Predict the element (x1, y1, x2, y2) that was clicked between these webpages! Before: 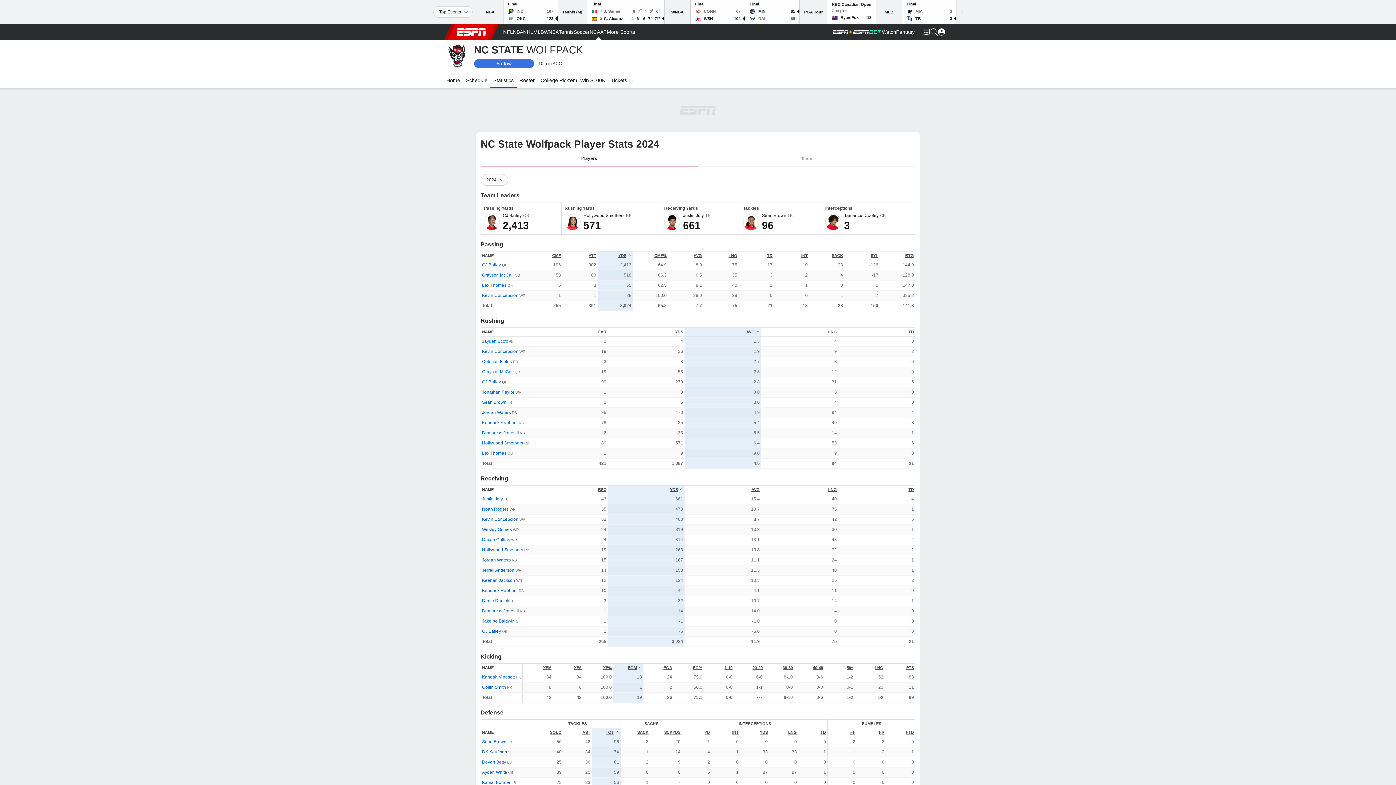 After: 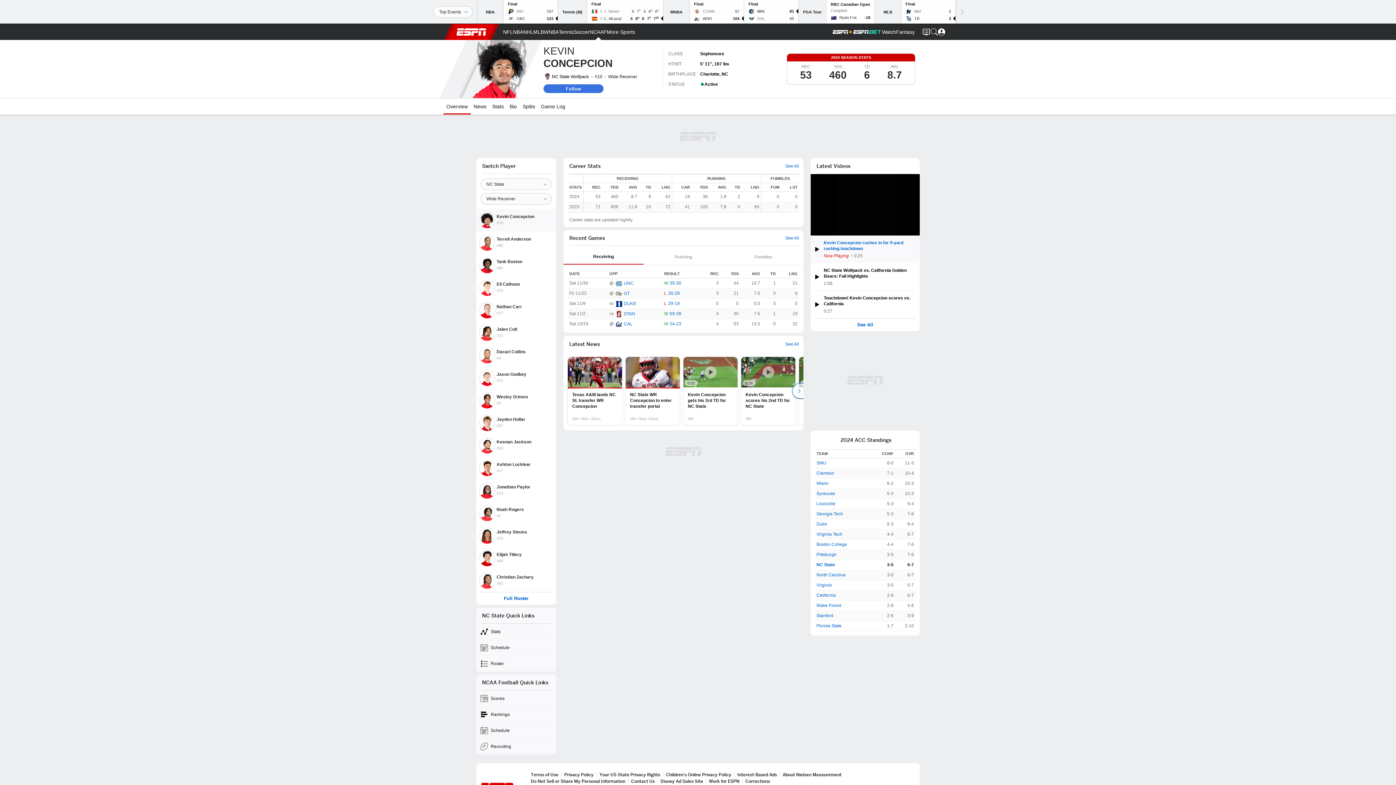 Action: bbox: (482, 349, 518, 354) label: Kevin Concepcion